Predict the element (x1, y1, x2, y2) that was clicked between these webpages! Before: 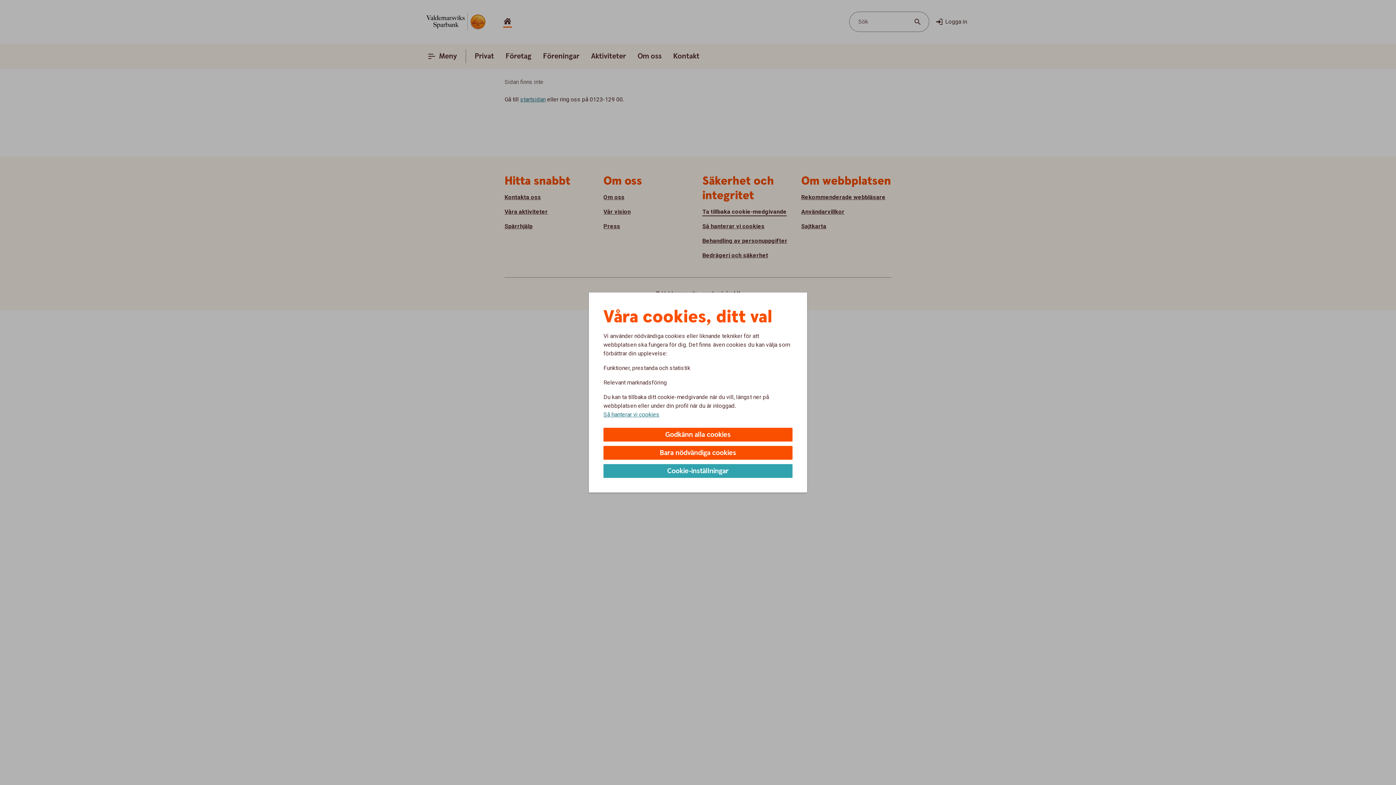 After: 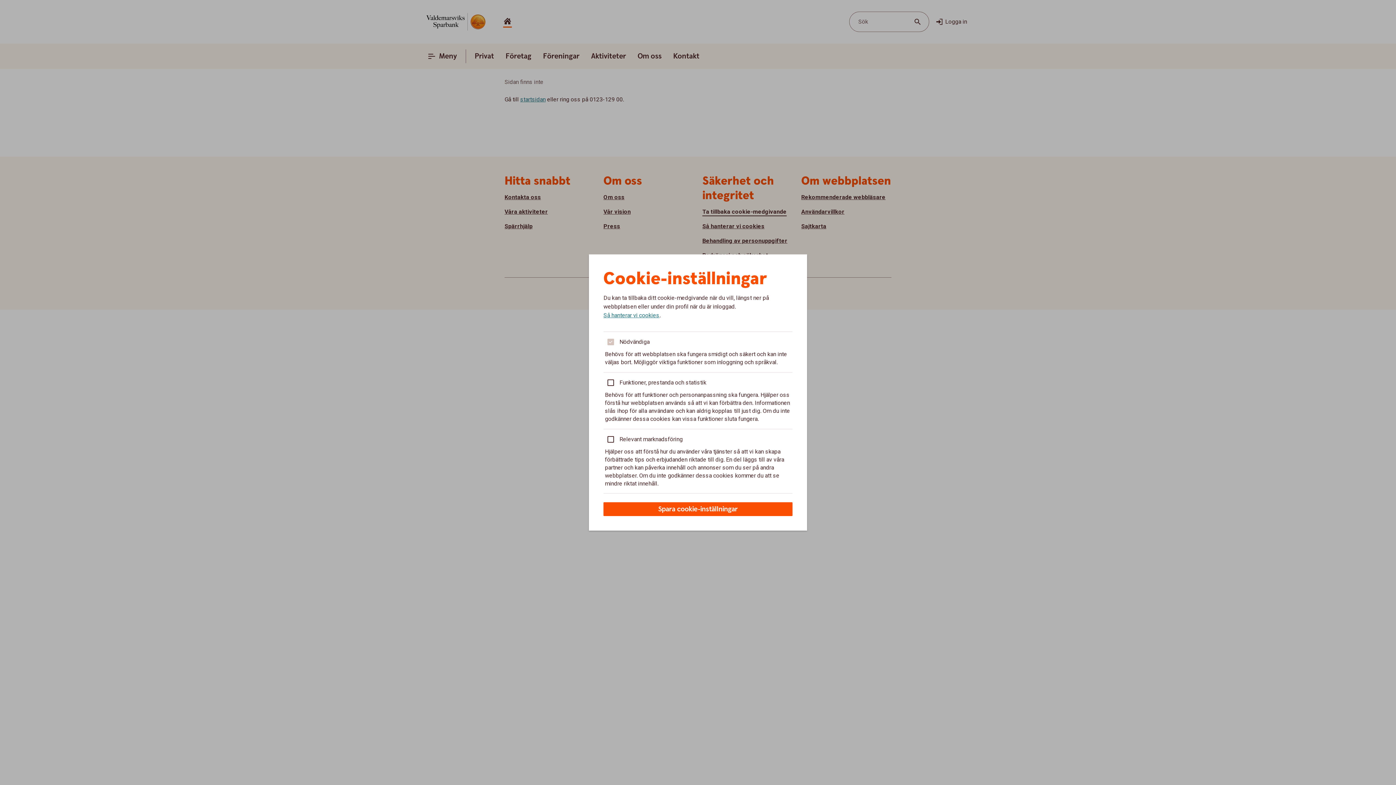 Action: bbox: (603, 464, 792, 478) label: Cookie-inställningar